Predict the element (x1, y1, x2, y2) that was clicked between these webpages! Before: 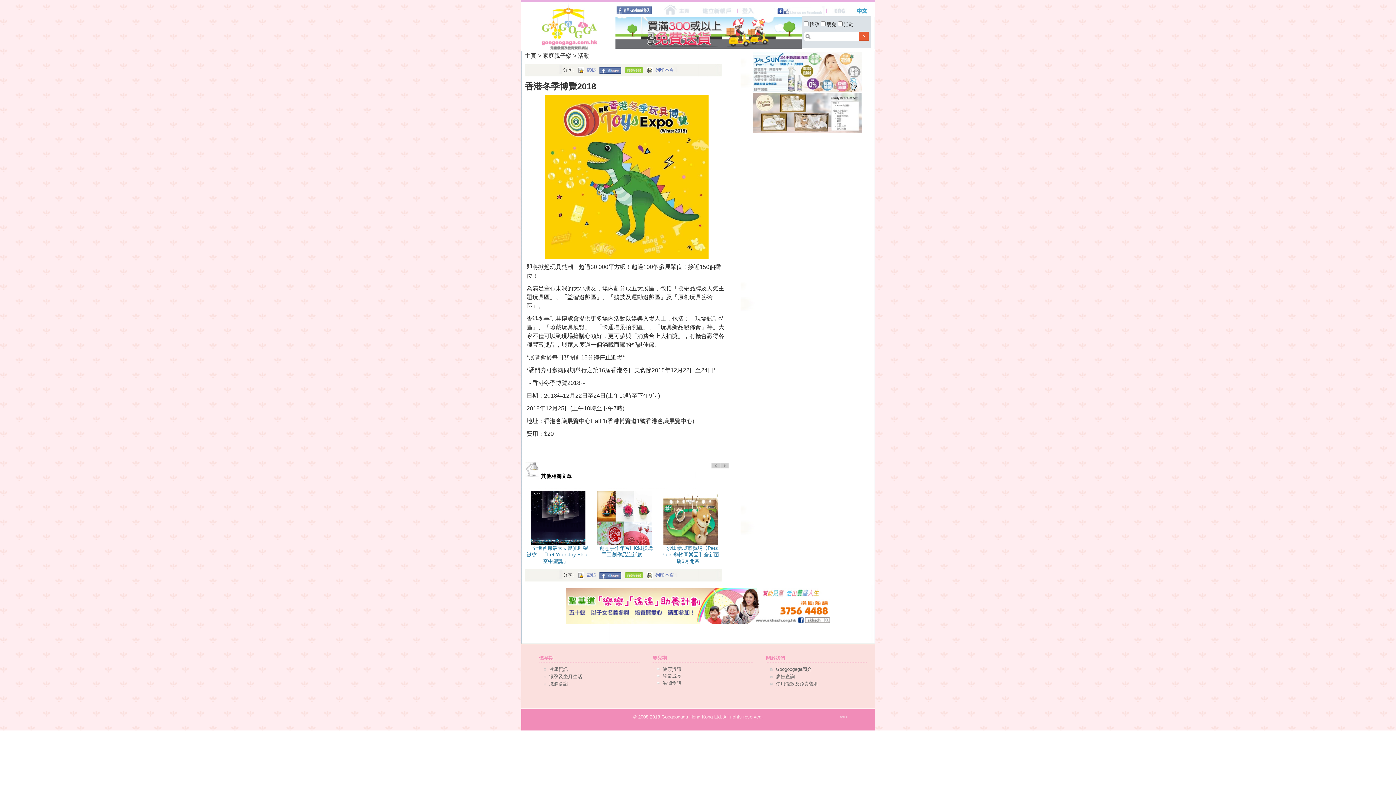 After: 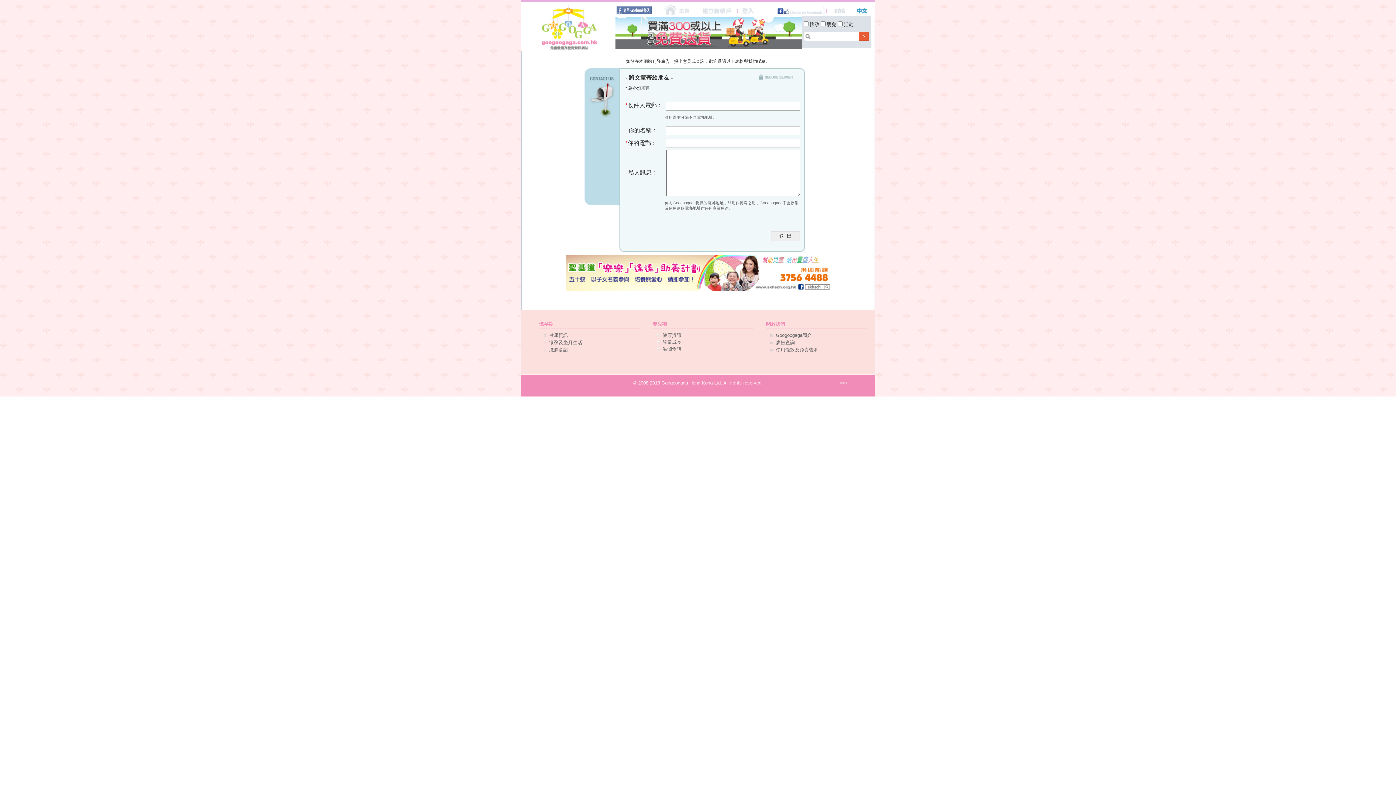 Action: label: 電郵 bbox: (586, 572, 595, 578)